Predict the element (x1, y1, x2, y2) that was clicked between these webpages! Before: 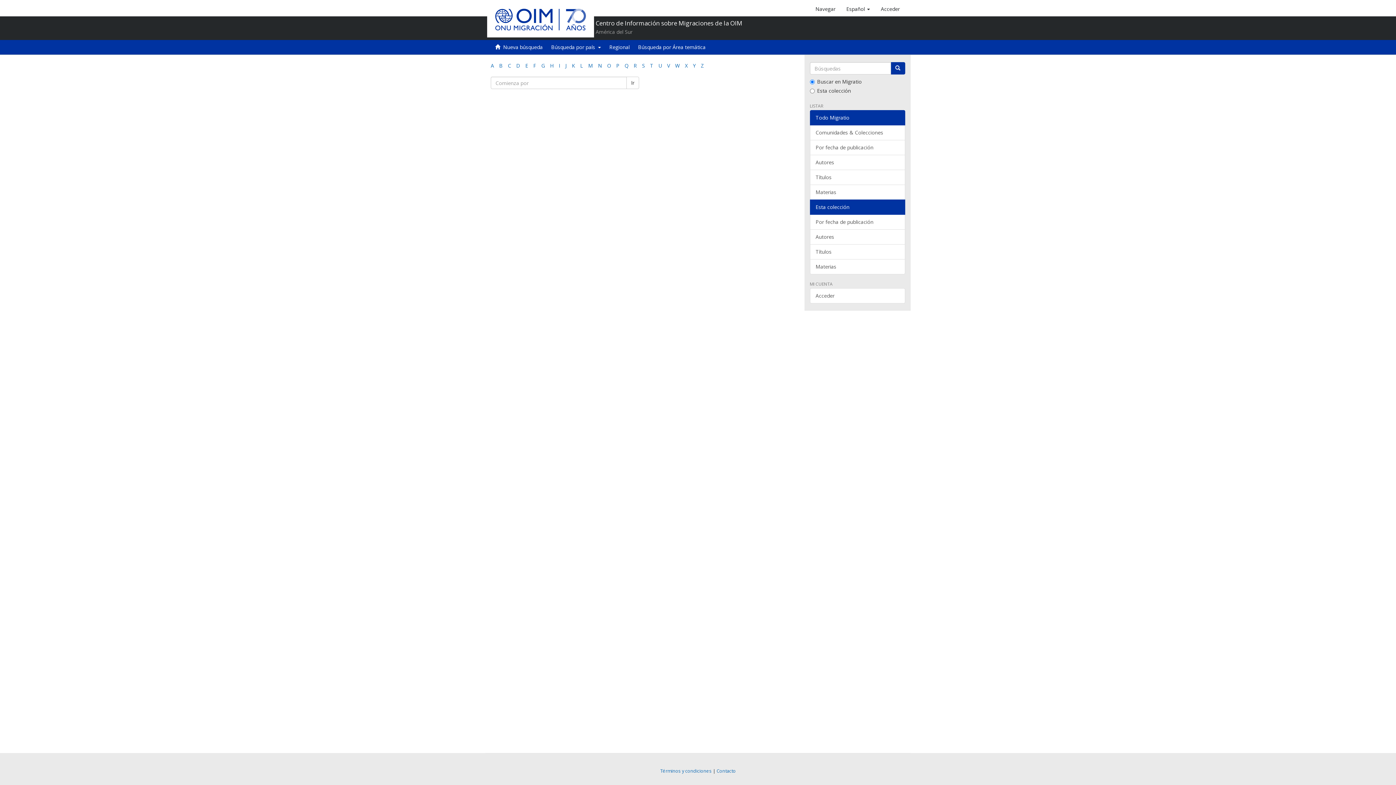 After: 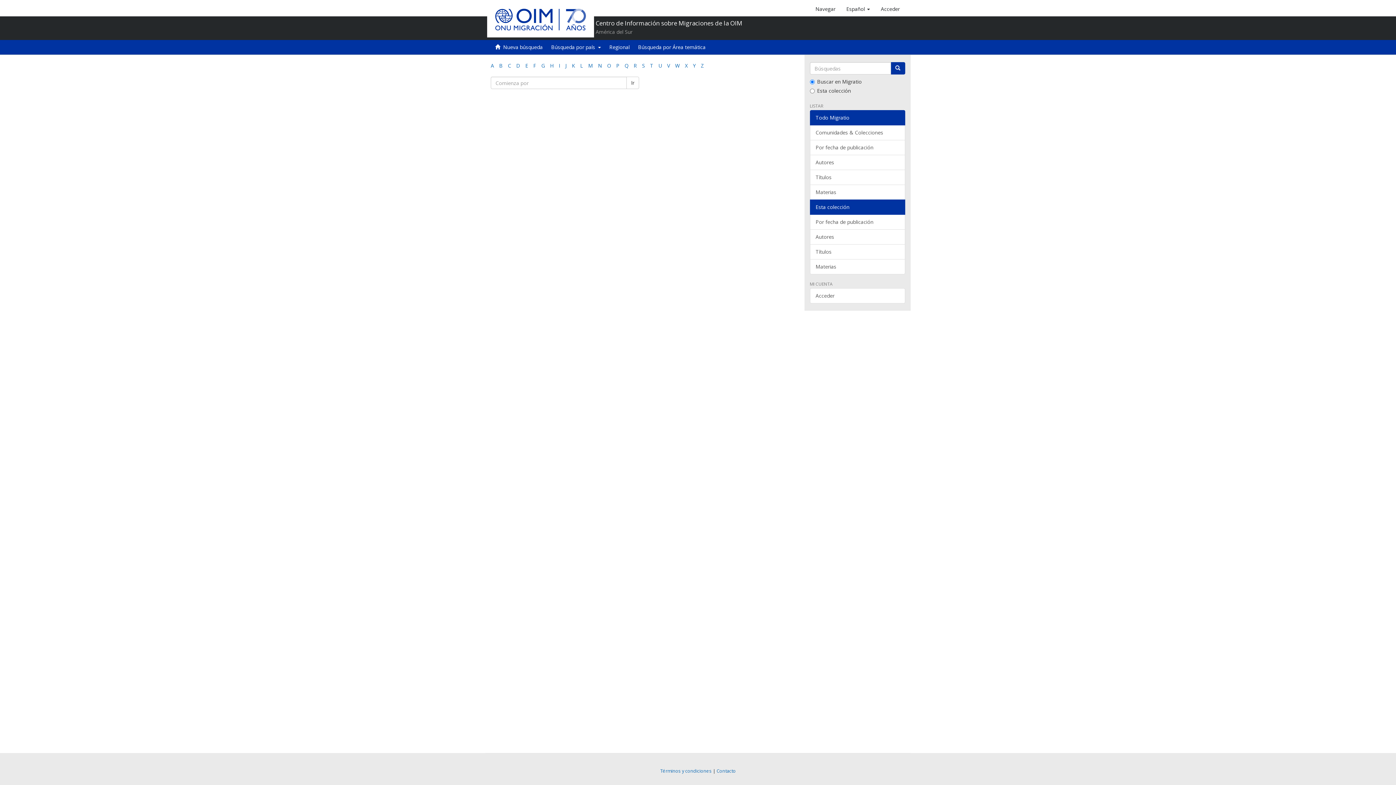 Action: bbox: (525, 62, 528, 69) label: E